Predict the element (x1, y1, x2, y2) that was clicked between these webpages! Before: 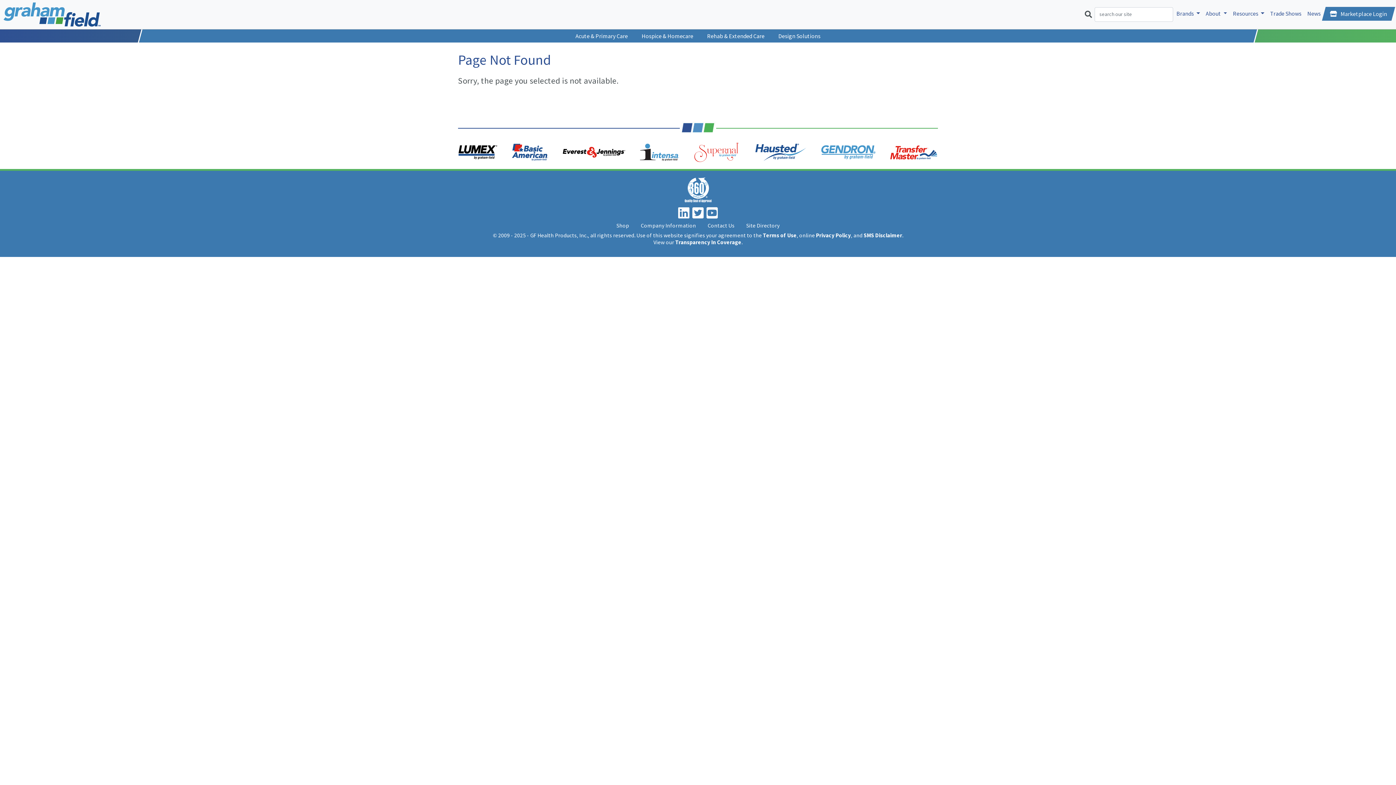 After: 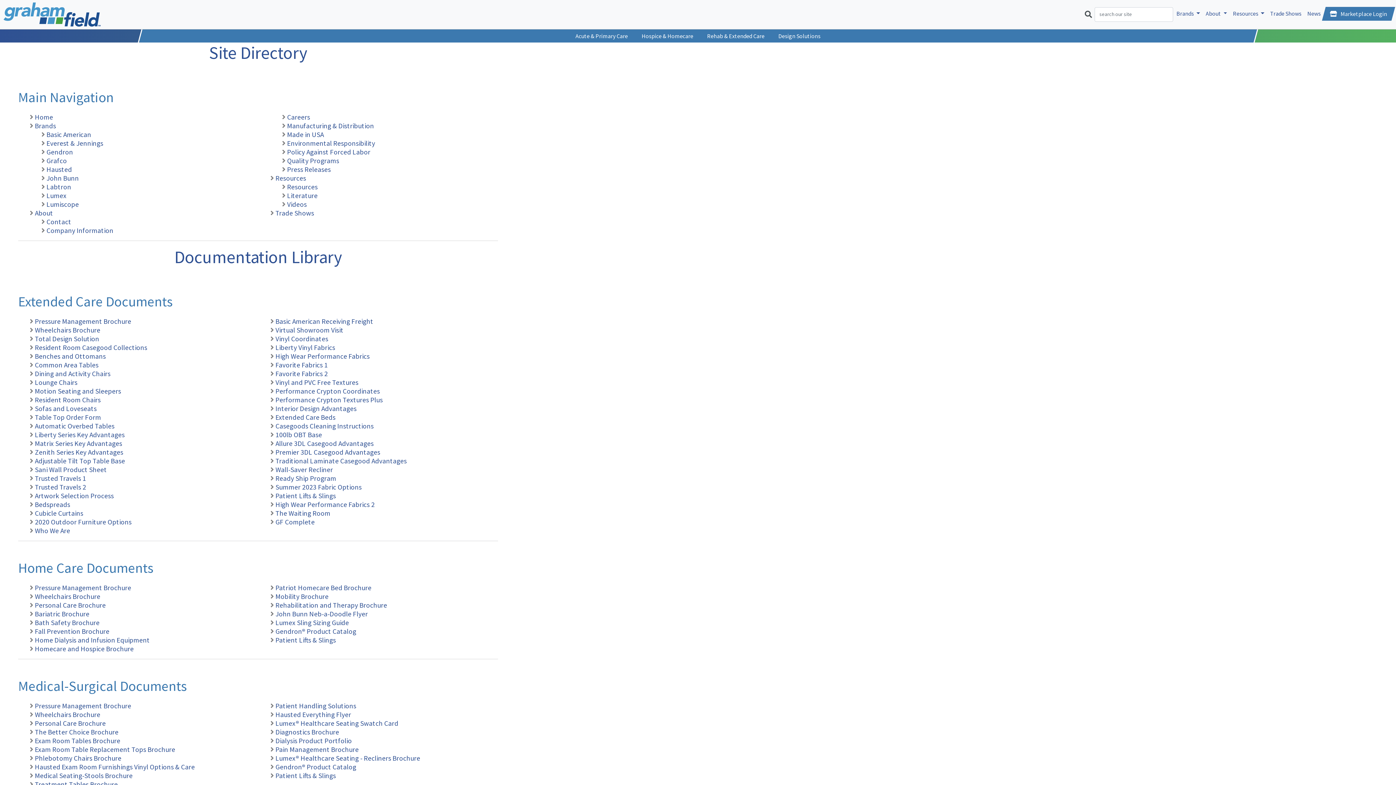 Action: label: Site Directory bbox: (740, 219, 785, 231)